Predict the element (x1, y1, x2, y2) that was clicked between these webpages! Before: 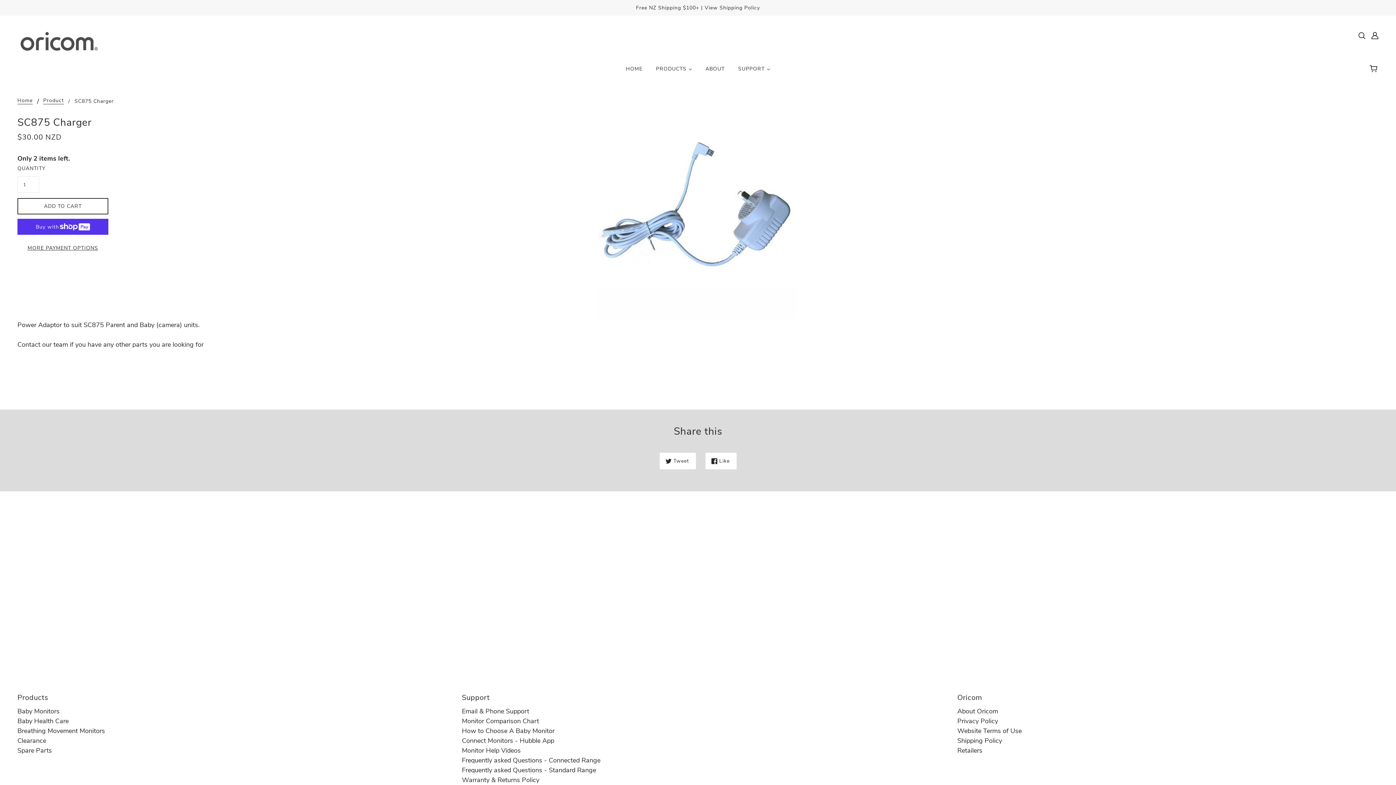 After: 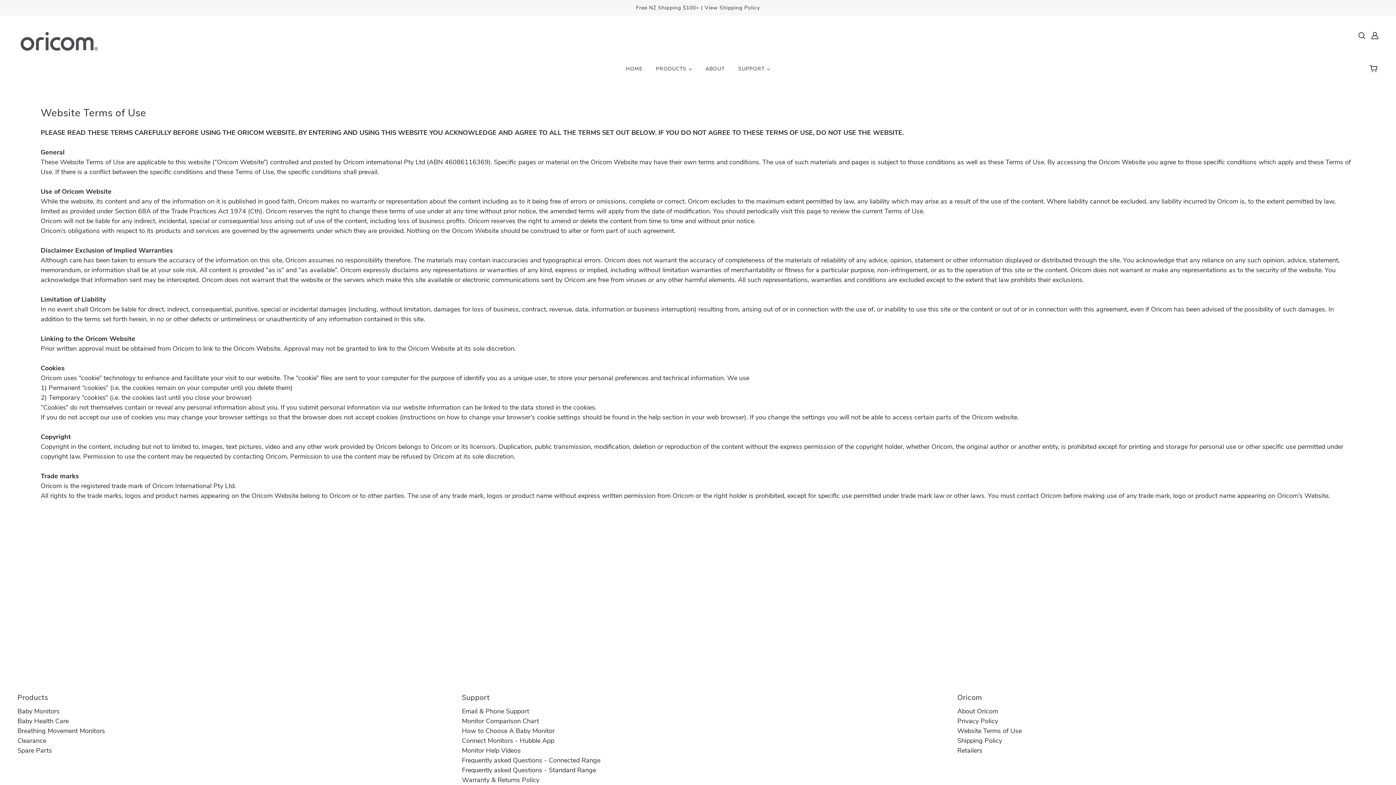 Action: label: Website Terms of Use bbox: (957, 726, 1021, 735)